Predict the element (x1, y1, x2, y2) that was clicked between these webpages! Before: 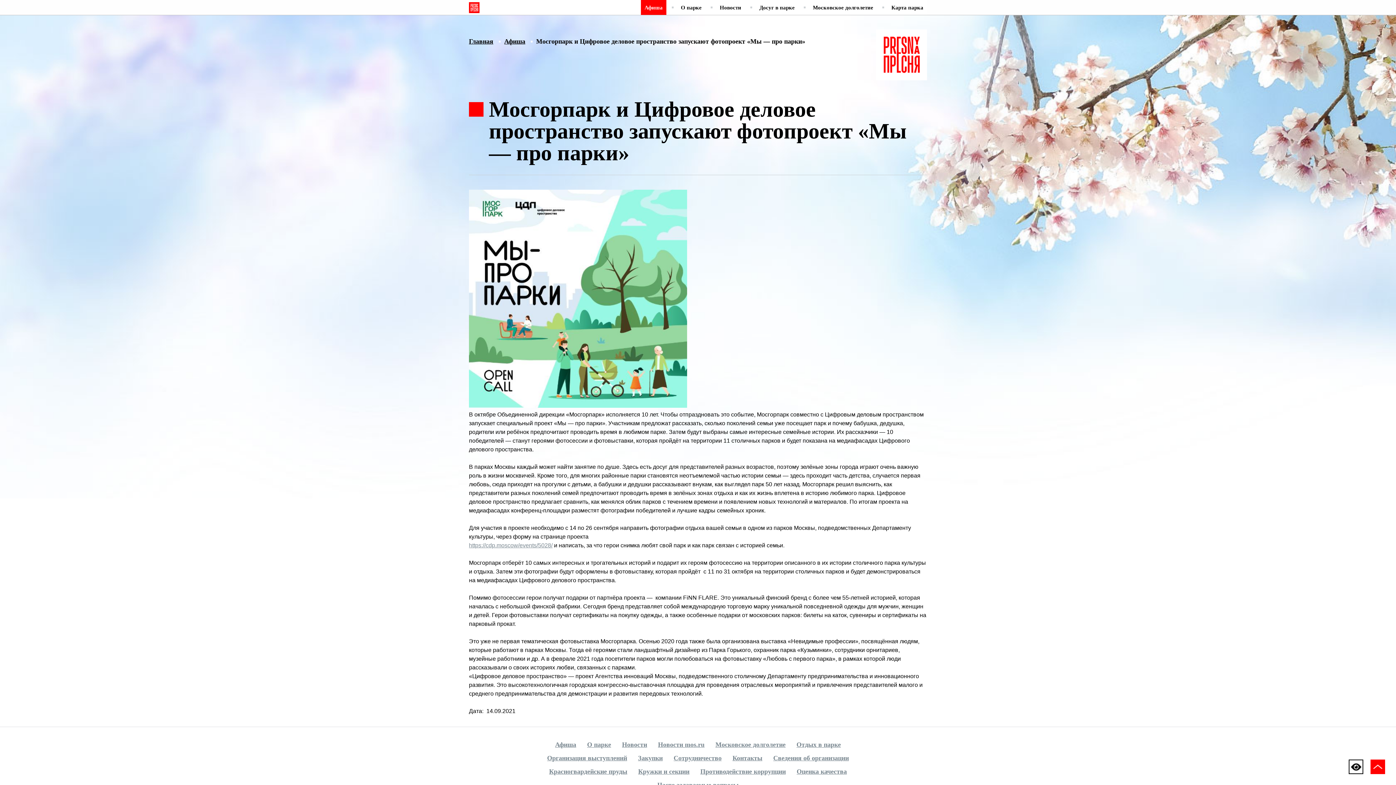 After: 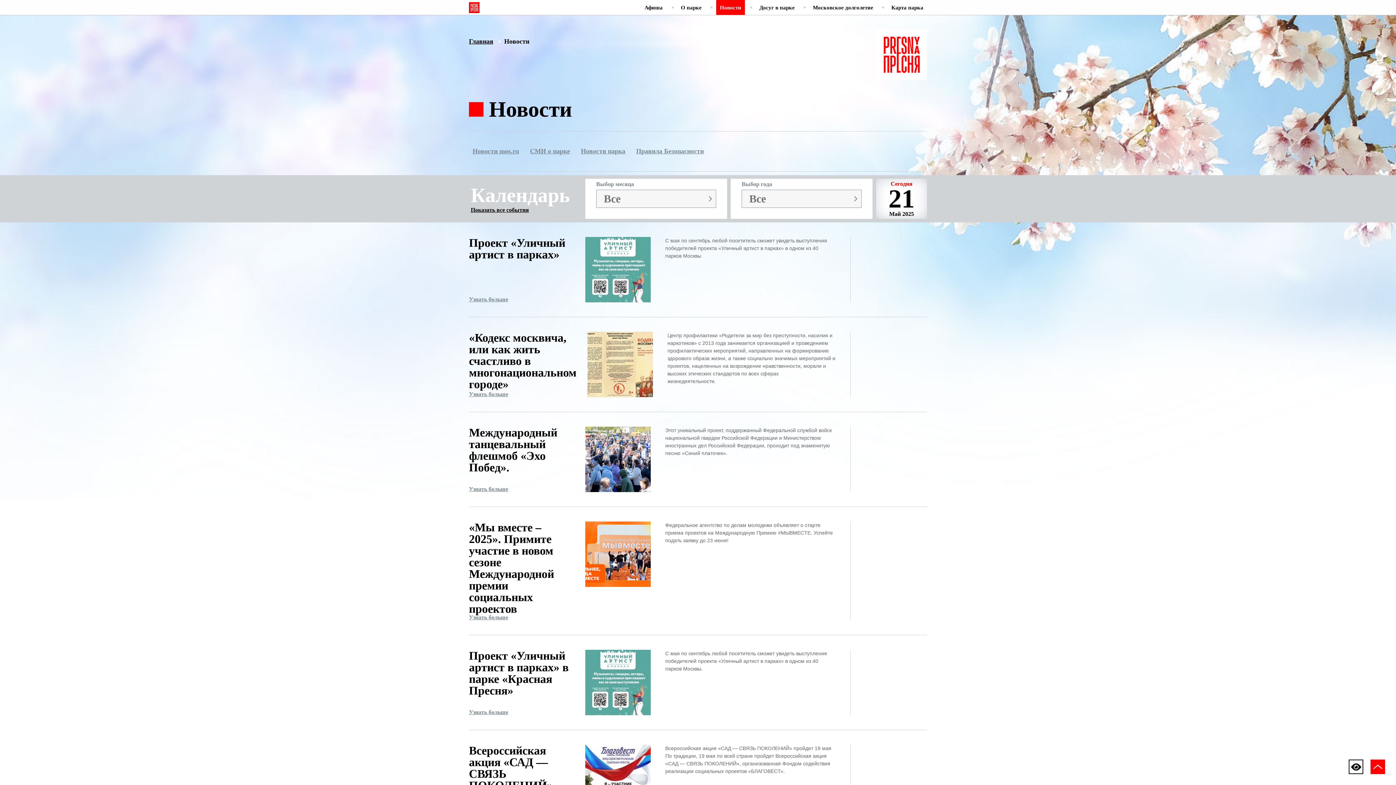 Action: label: Новости bbox: (622, 740, 647, 750)